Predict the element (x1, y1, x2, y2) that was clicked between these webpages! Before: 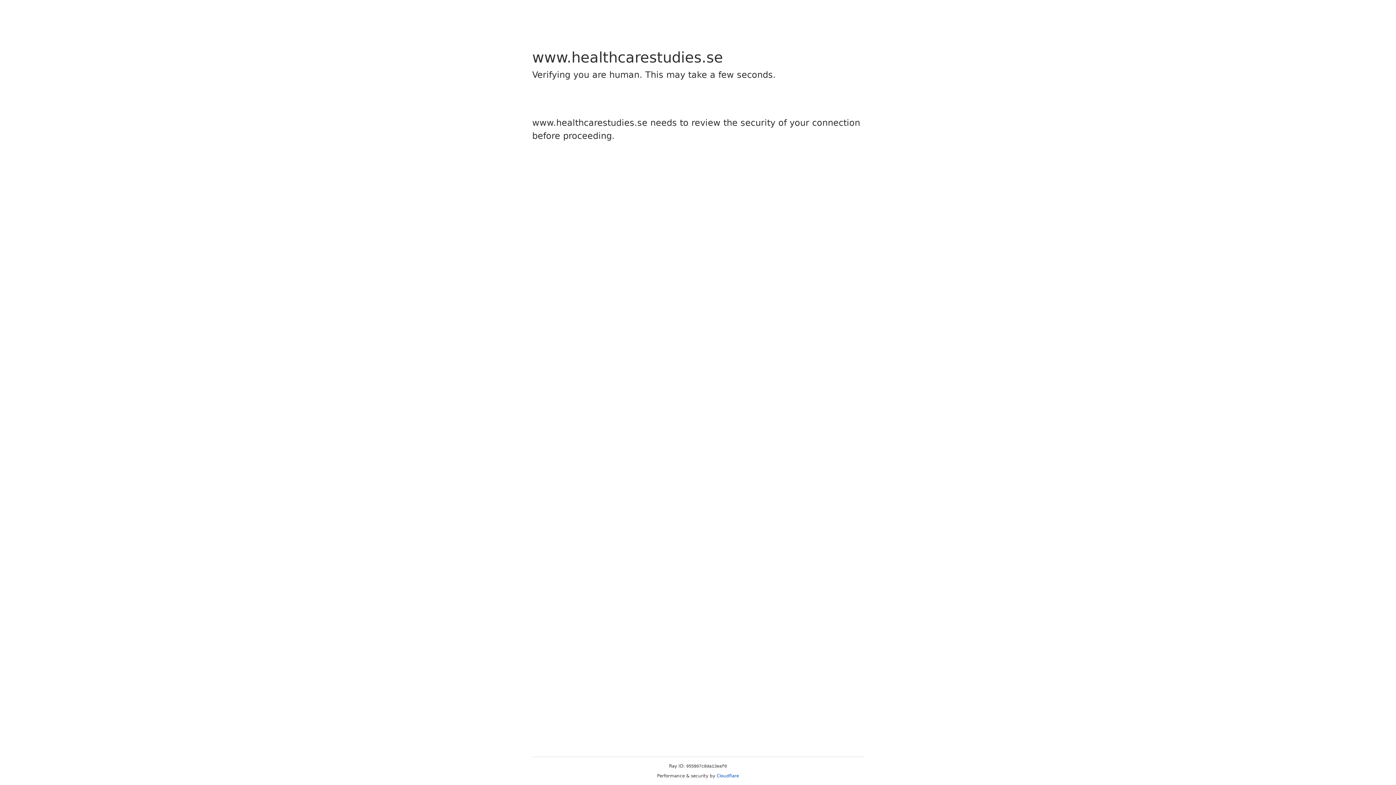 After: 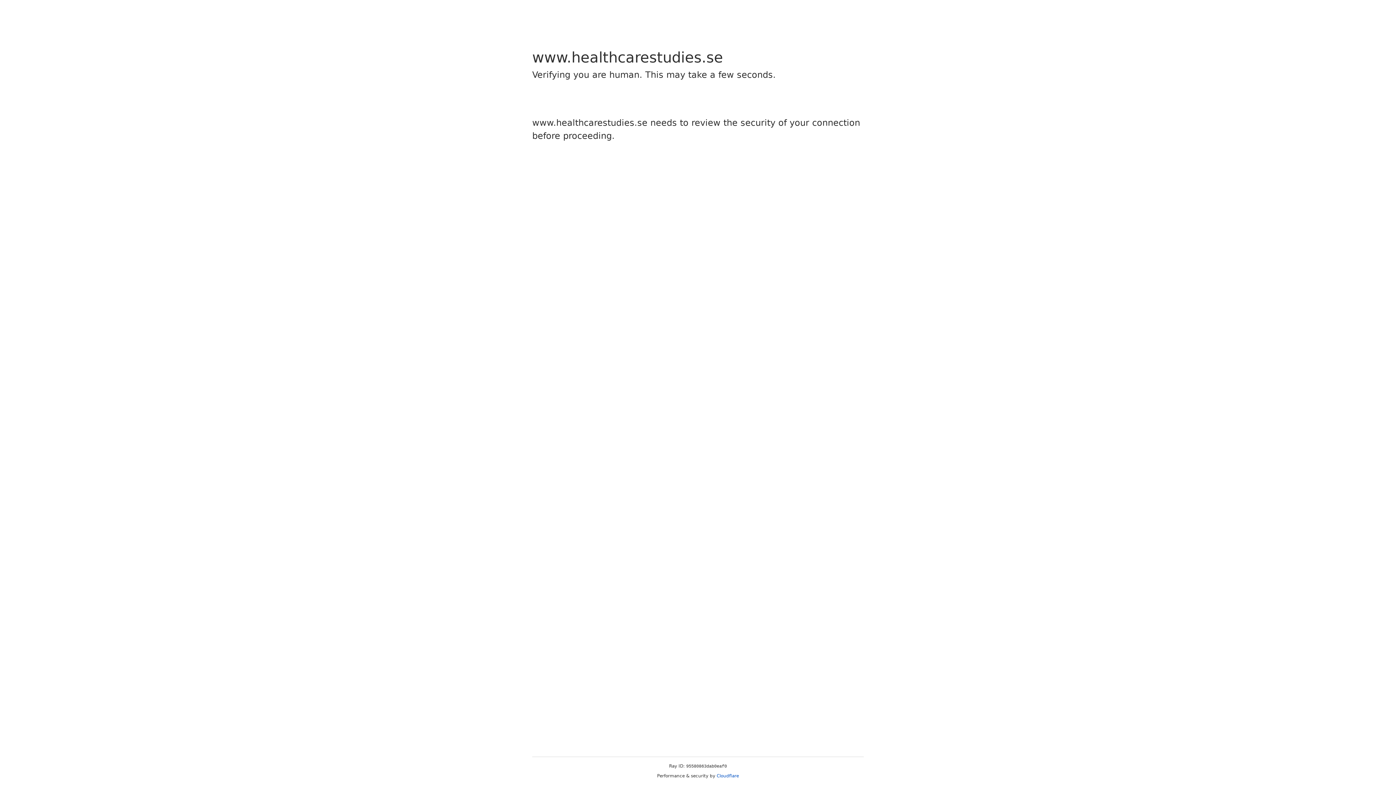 Action: label: Cloudflare bbox: (716, 773, 739, 778)